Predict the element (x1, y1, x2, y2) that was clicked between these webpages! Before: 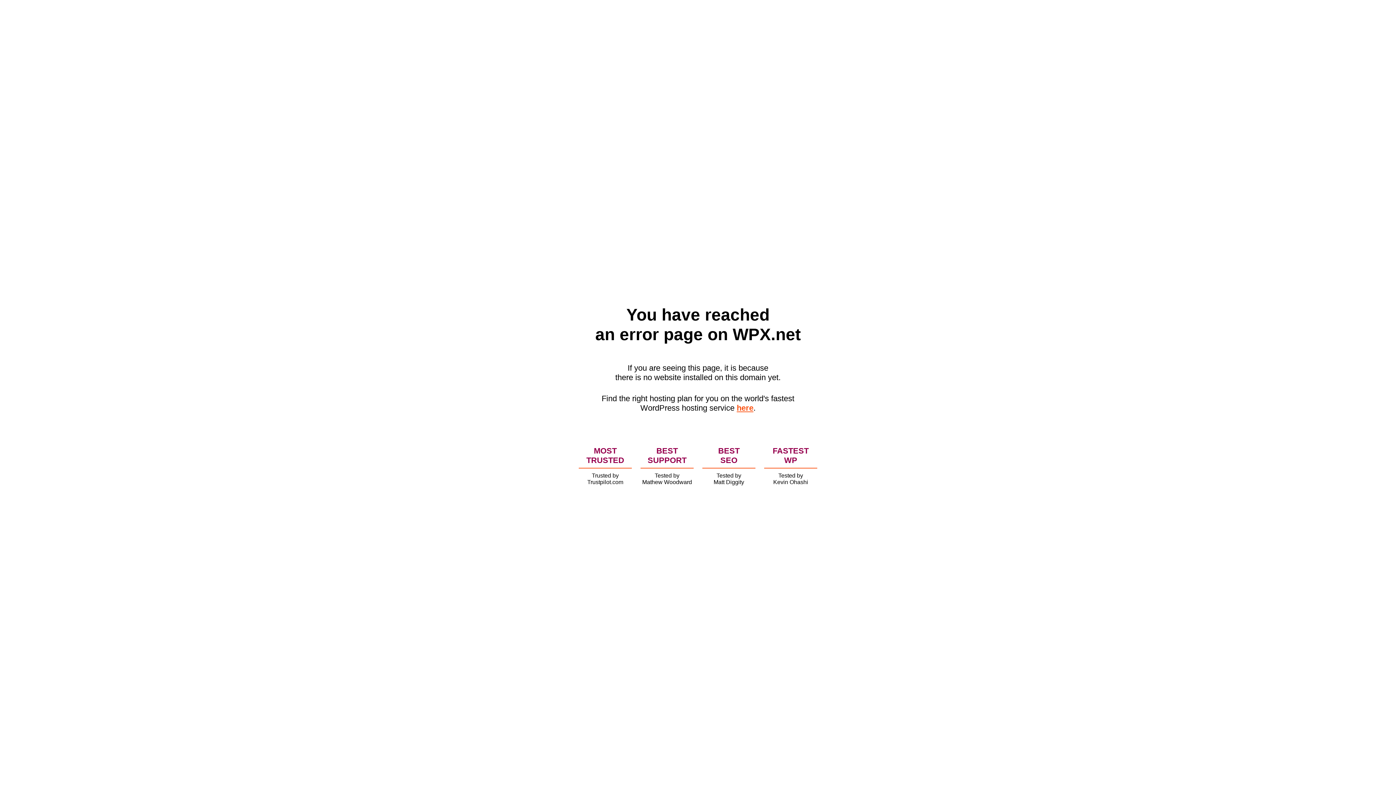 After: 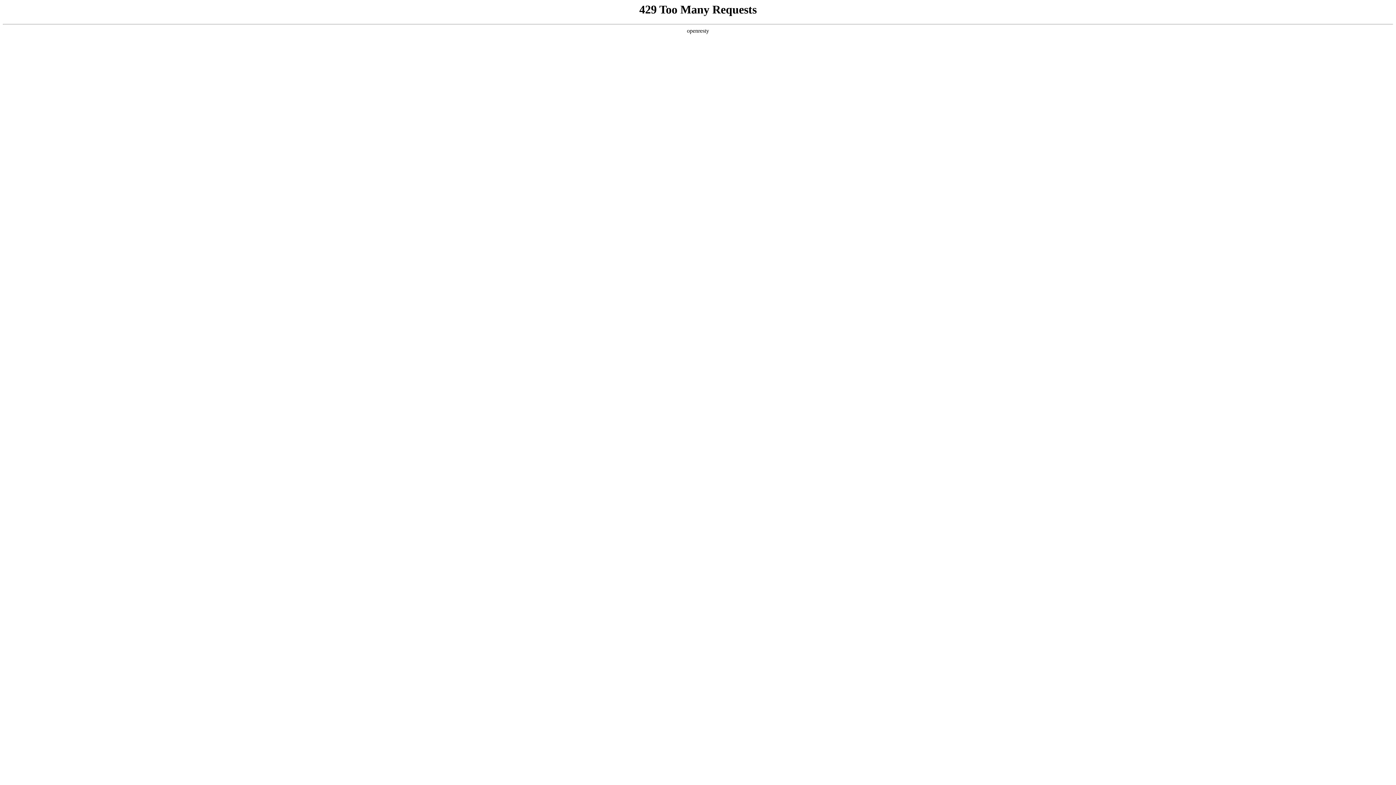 Action: label: here bbox: (736, 403, 753, 412)